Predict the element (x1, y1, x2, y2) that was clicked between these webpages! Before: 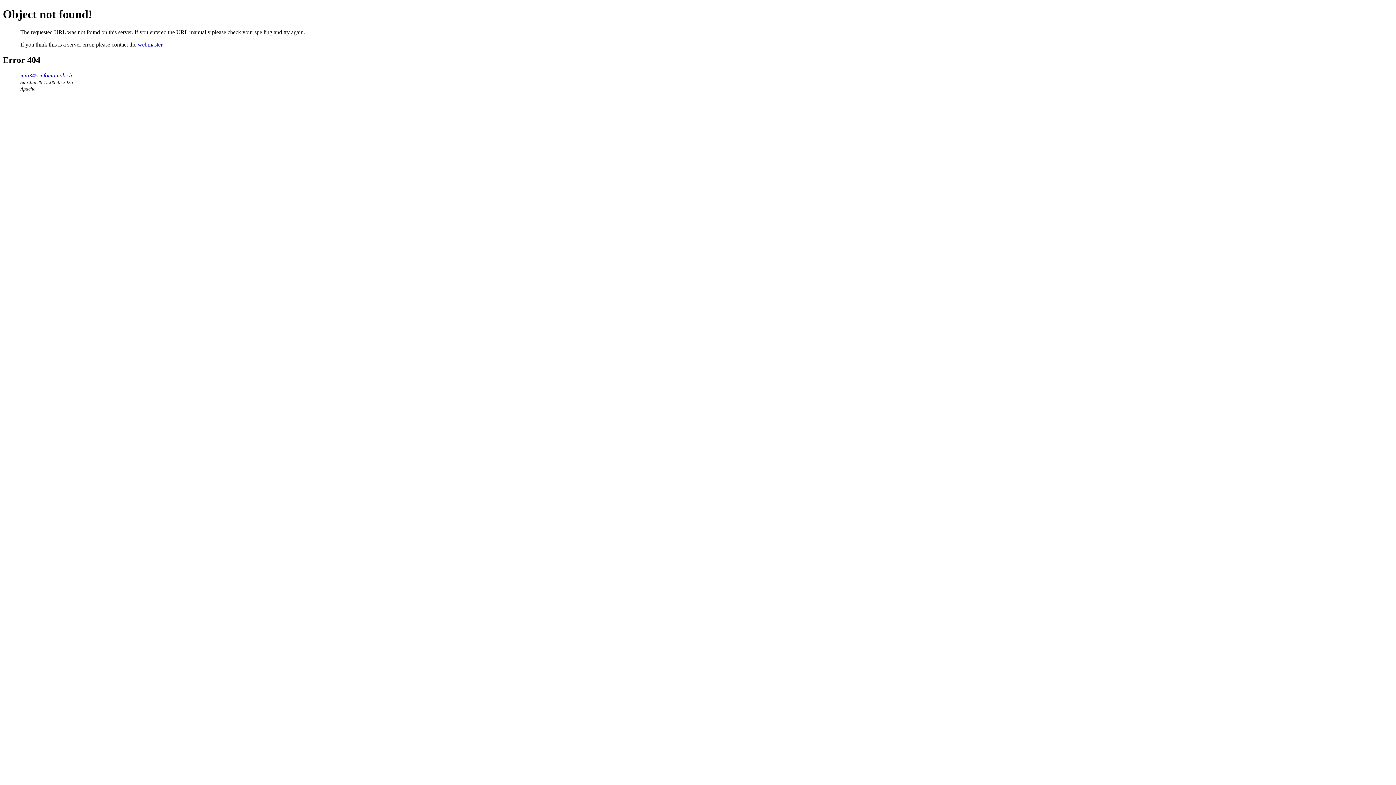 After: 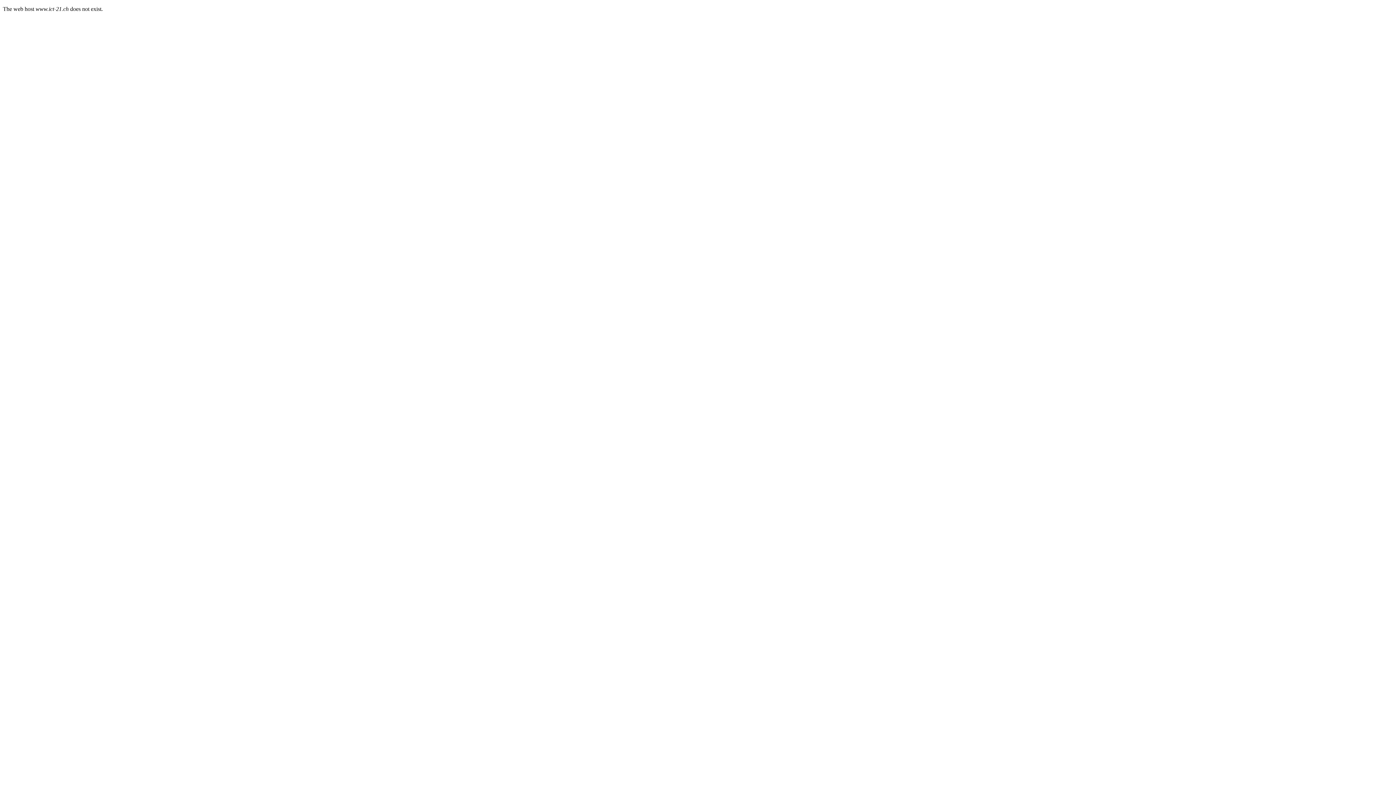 Action: label: imu345.infomaniak.ch bbox: (20, 72, 72, 78)